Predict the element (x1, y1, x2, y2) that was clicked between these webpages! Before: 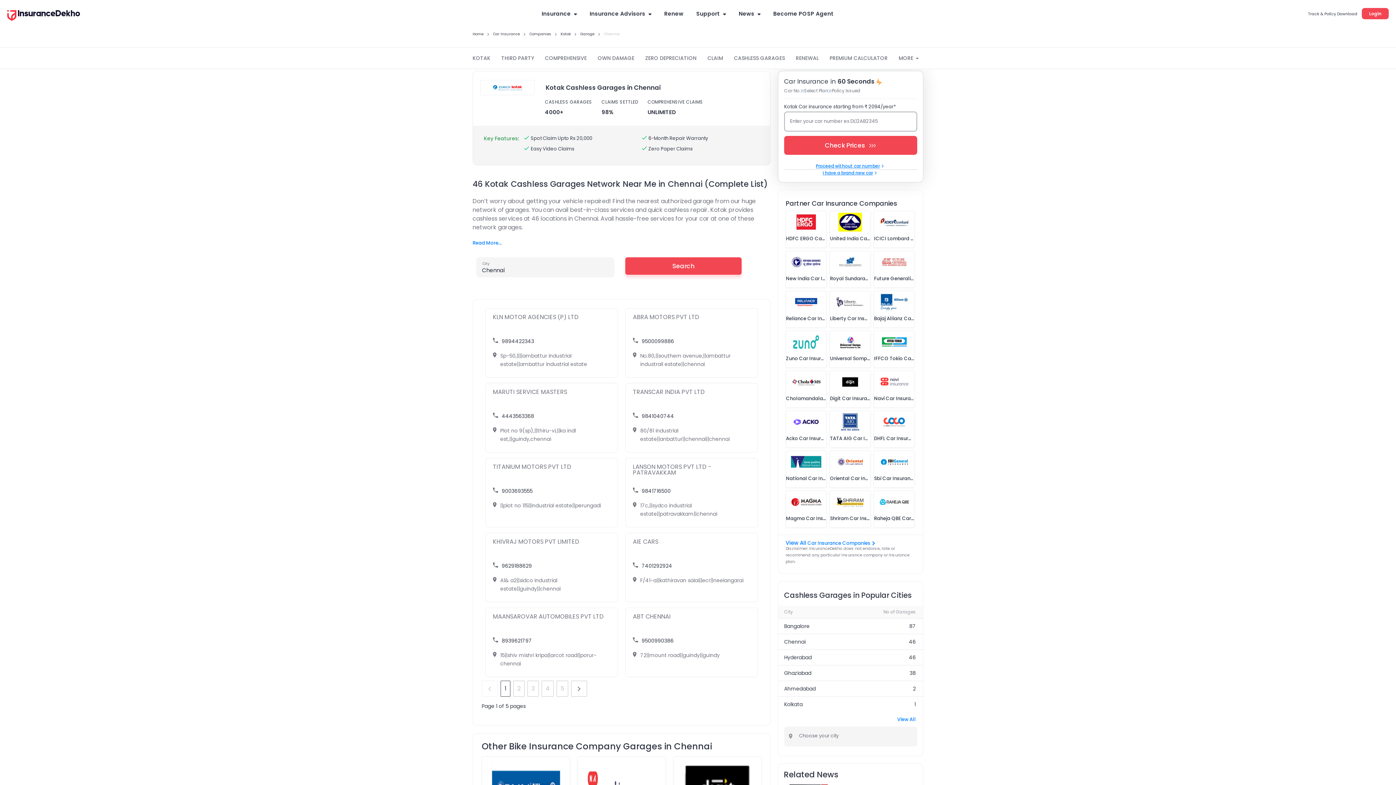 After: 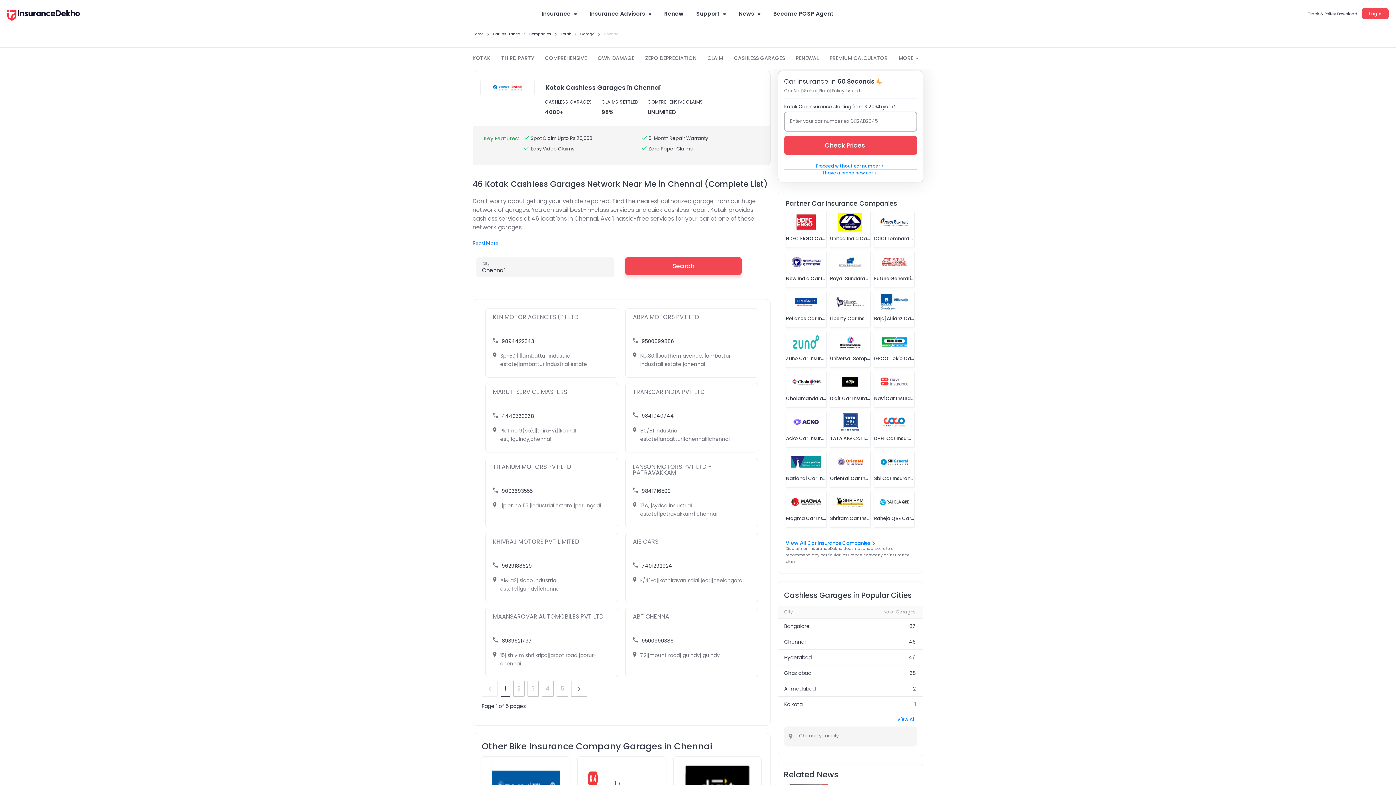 Action: bbox: (641, 412, 674, 419) label: 9841040744